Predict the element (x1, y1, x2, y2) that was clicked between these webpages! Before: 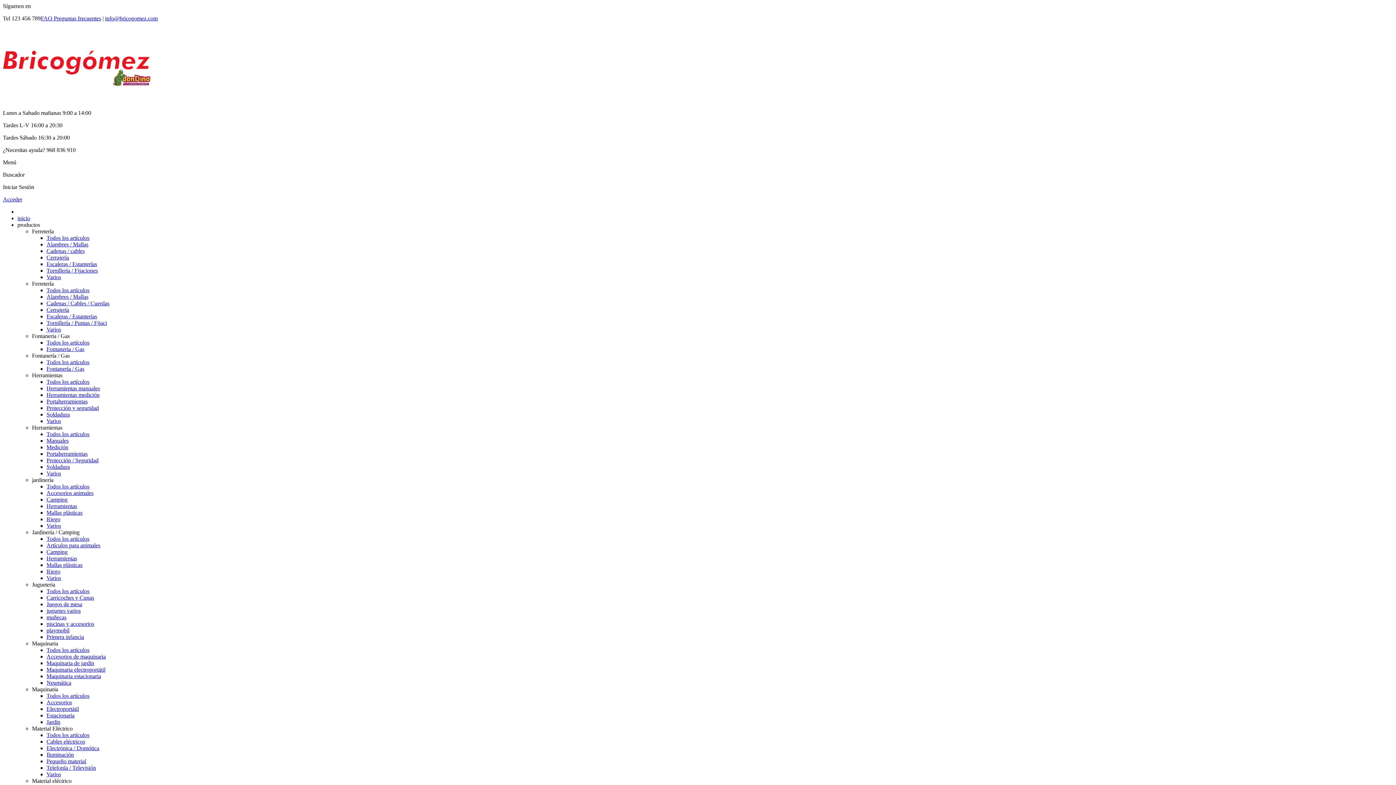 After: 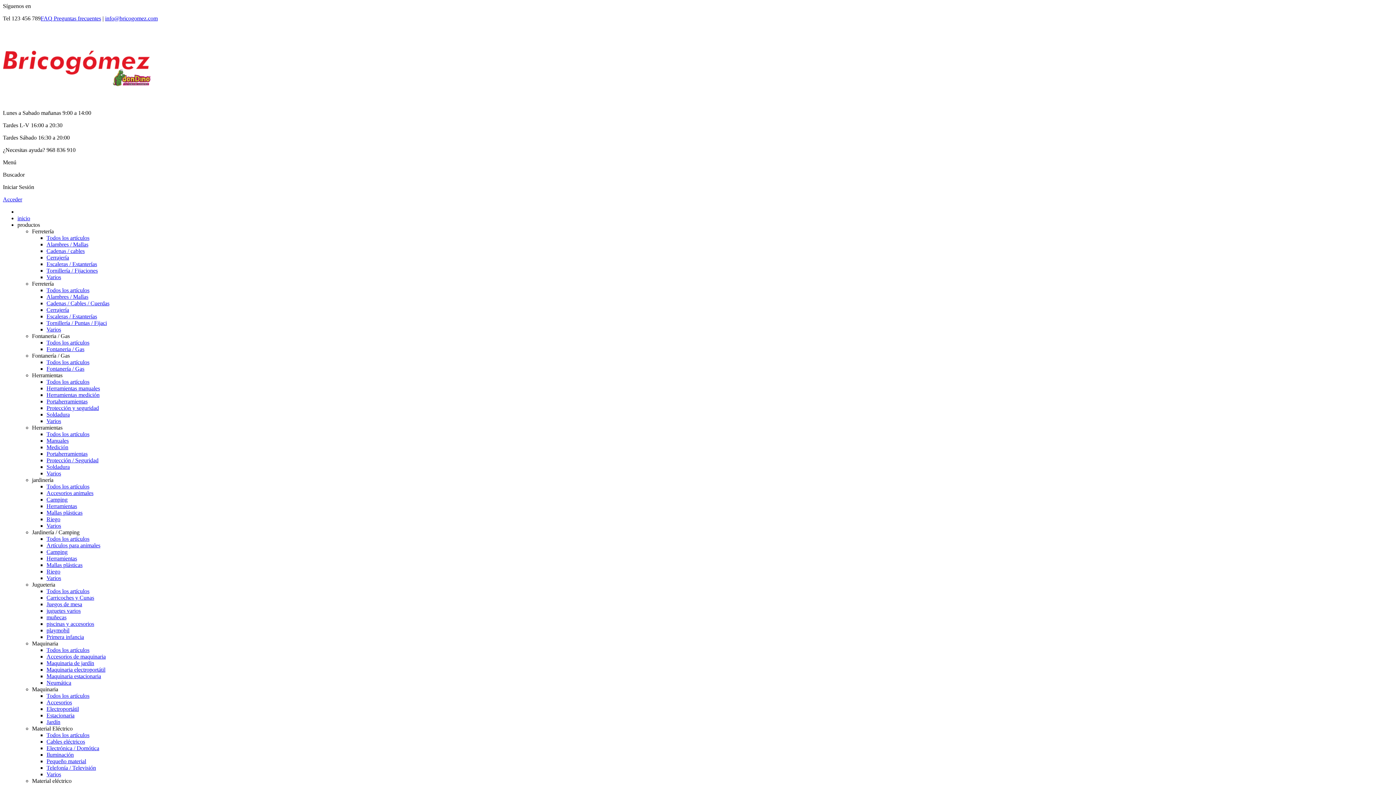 Action: label: Varios bbox: (46, 575, 61, 581)